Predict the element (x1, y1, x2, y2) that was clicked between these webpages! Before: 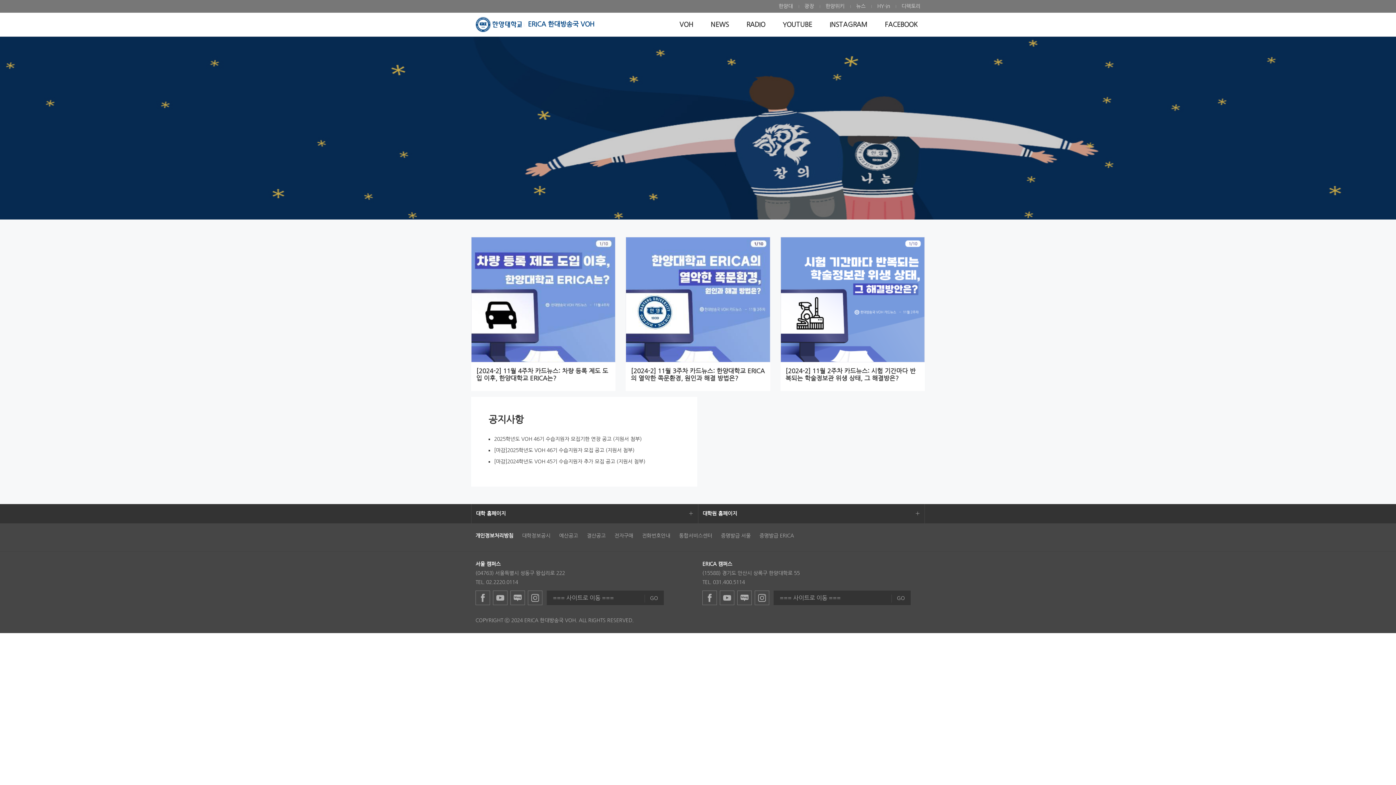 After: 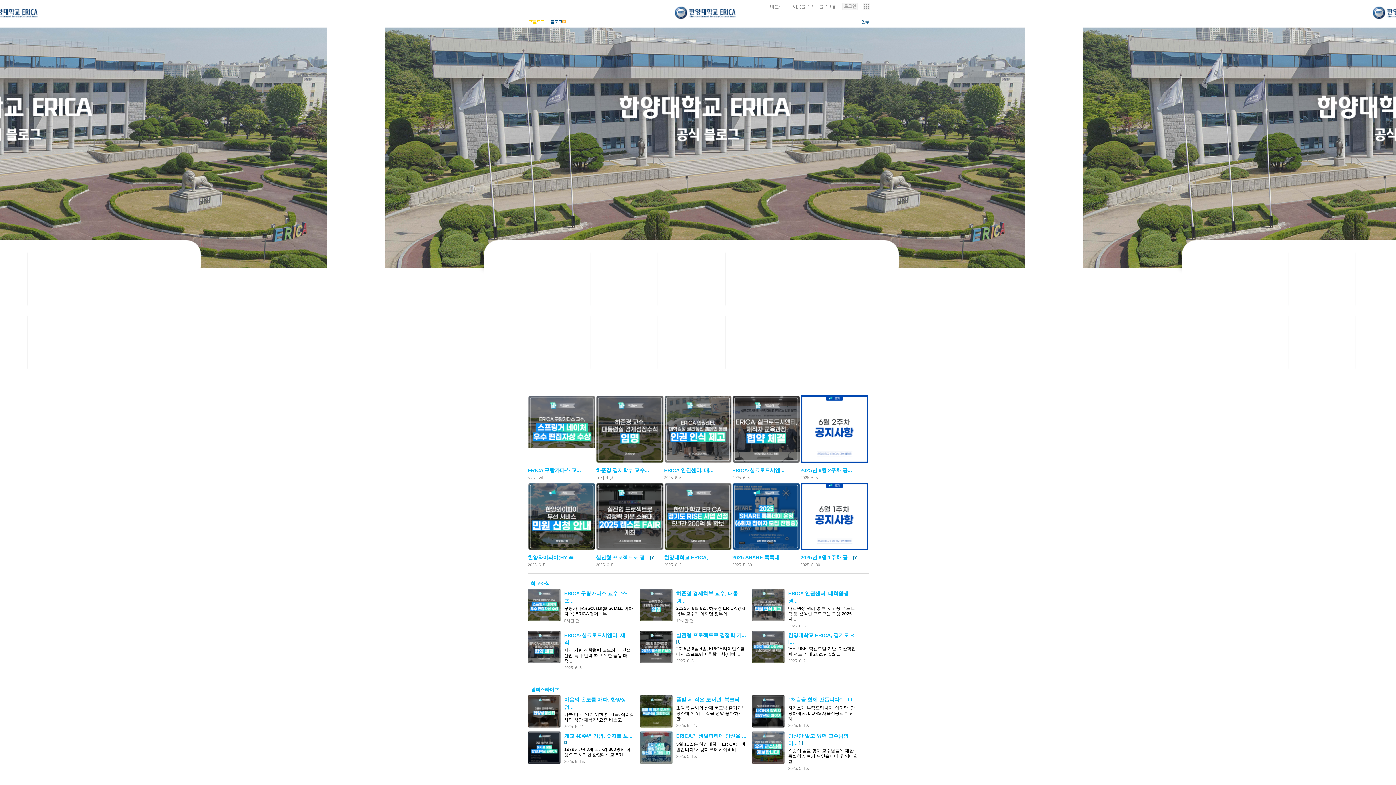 Action: bbox: (737, 590, 752, 605)